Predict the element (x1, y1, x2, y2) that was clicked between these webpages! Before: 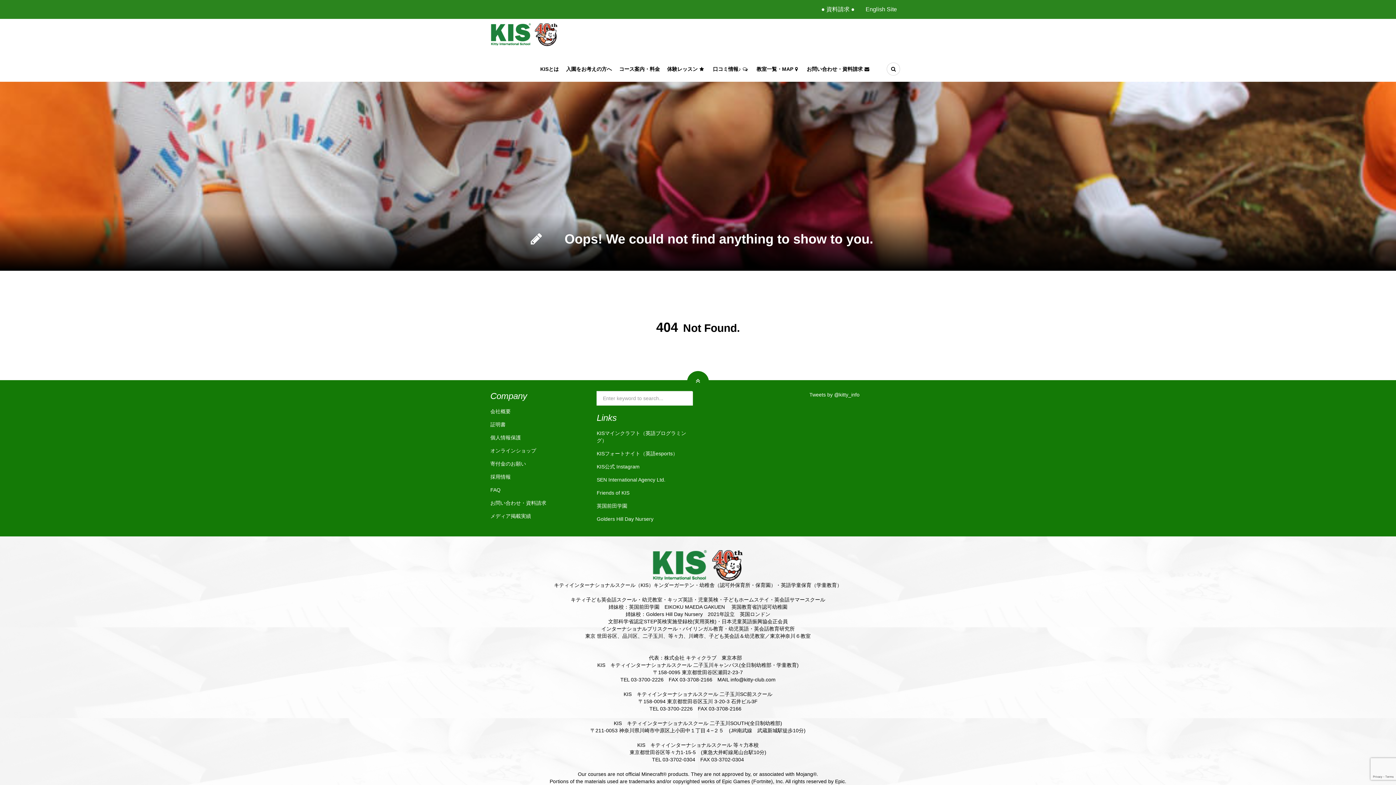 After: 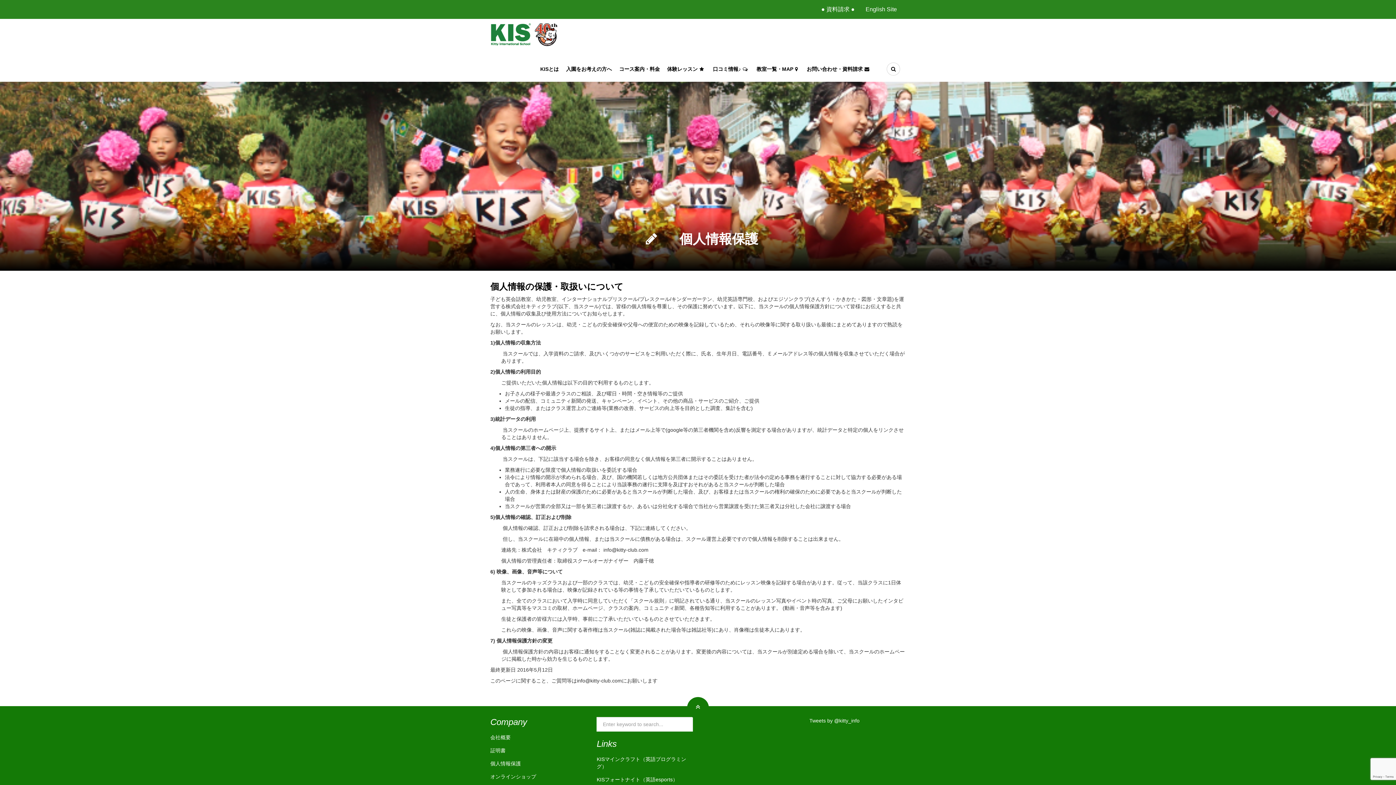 Action: label: 個人情報保護 bbox: (490, 435, 521, 440)